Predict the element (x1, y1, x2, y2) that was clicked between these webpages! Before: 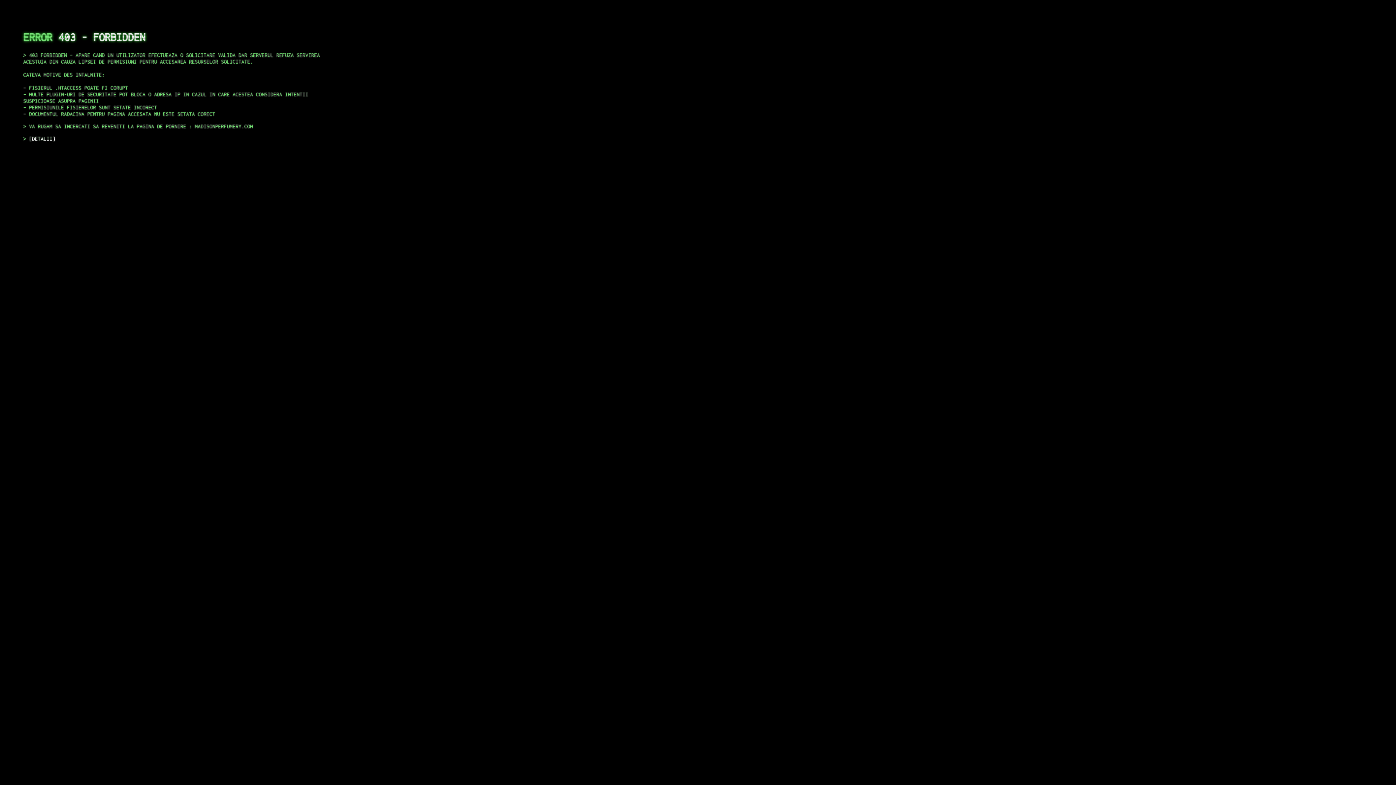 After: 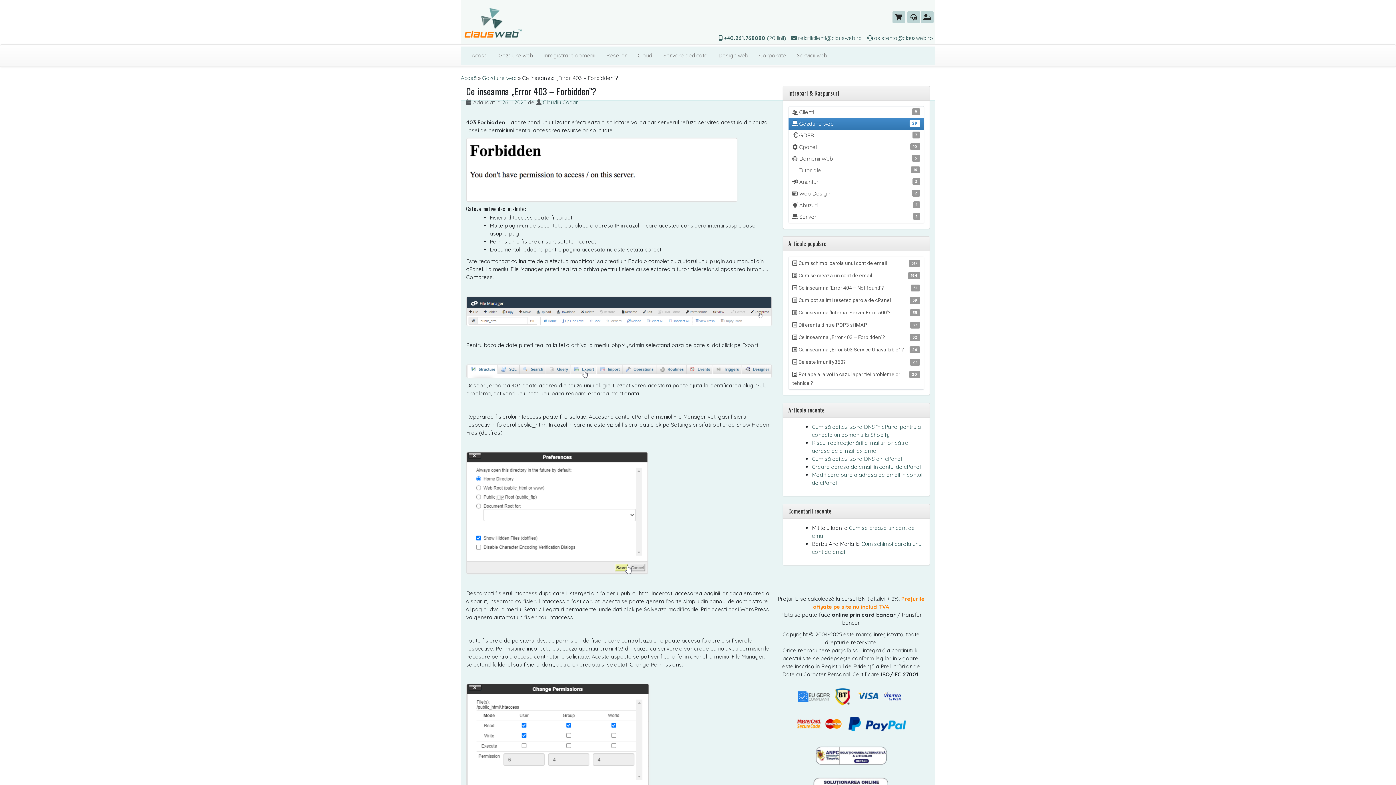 Action: label: DETALII bbox: (29, 135, 55, 141)